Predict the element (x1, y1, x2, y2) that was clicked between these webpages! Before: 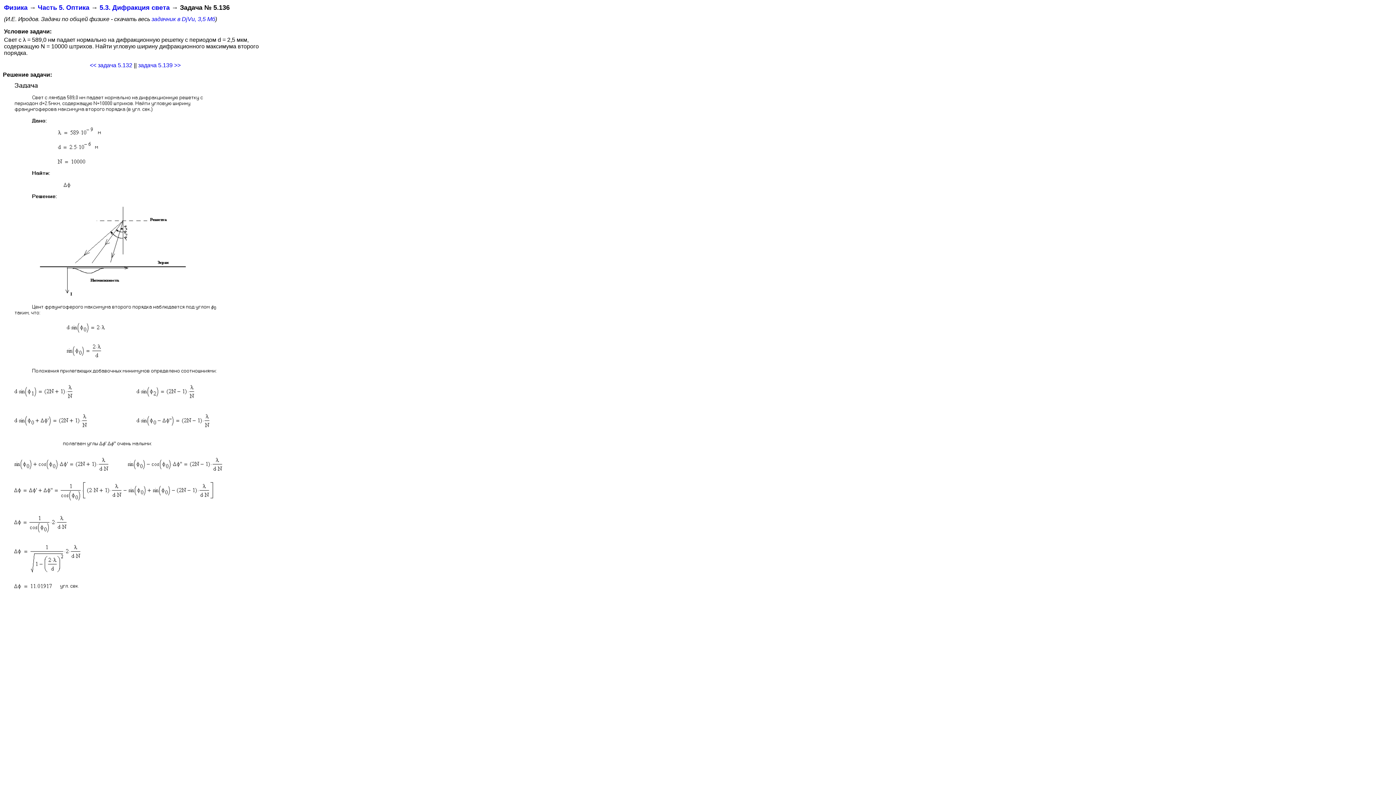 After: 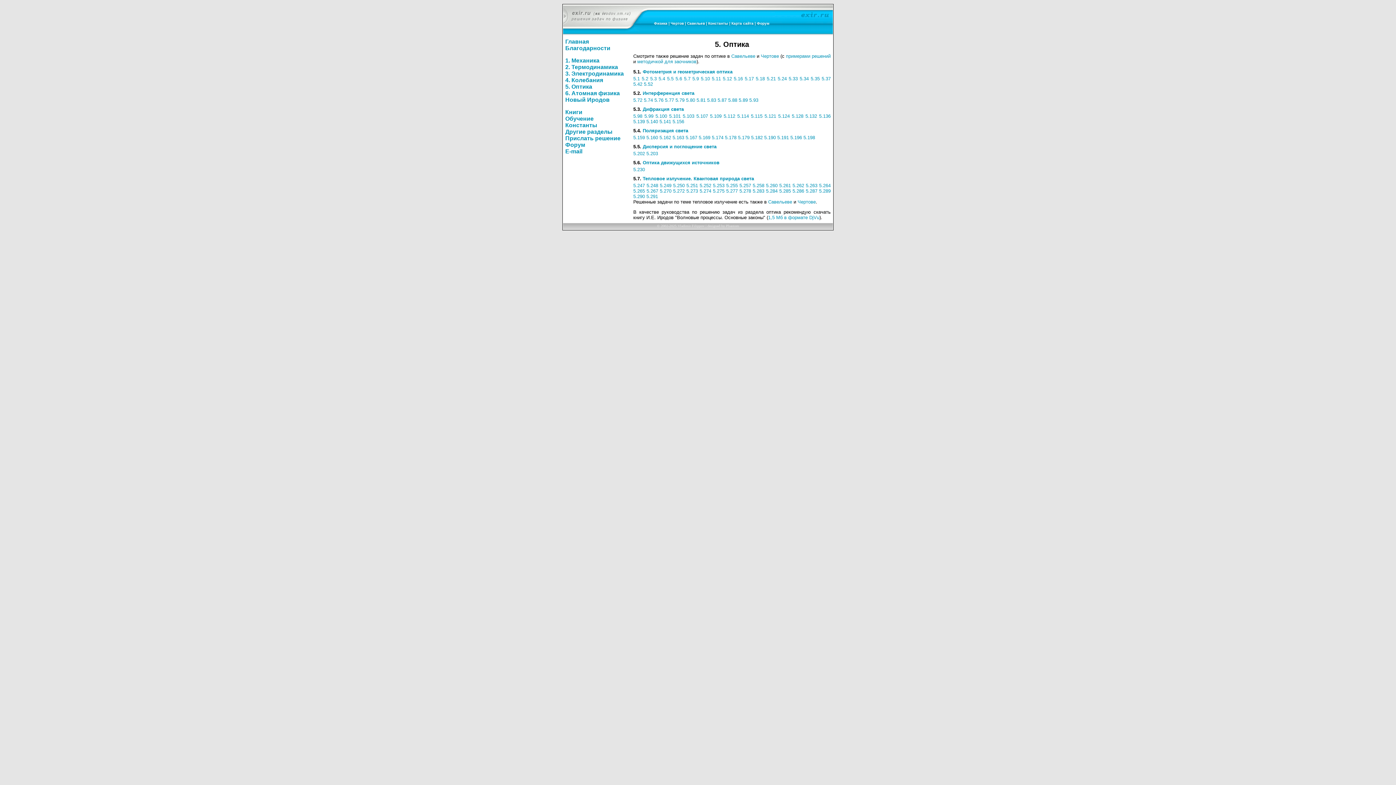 Action: label: Часть 5. Оптика bbox: (37, 4, 89, 11)